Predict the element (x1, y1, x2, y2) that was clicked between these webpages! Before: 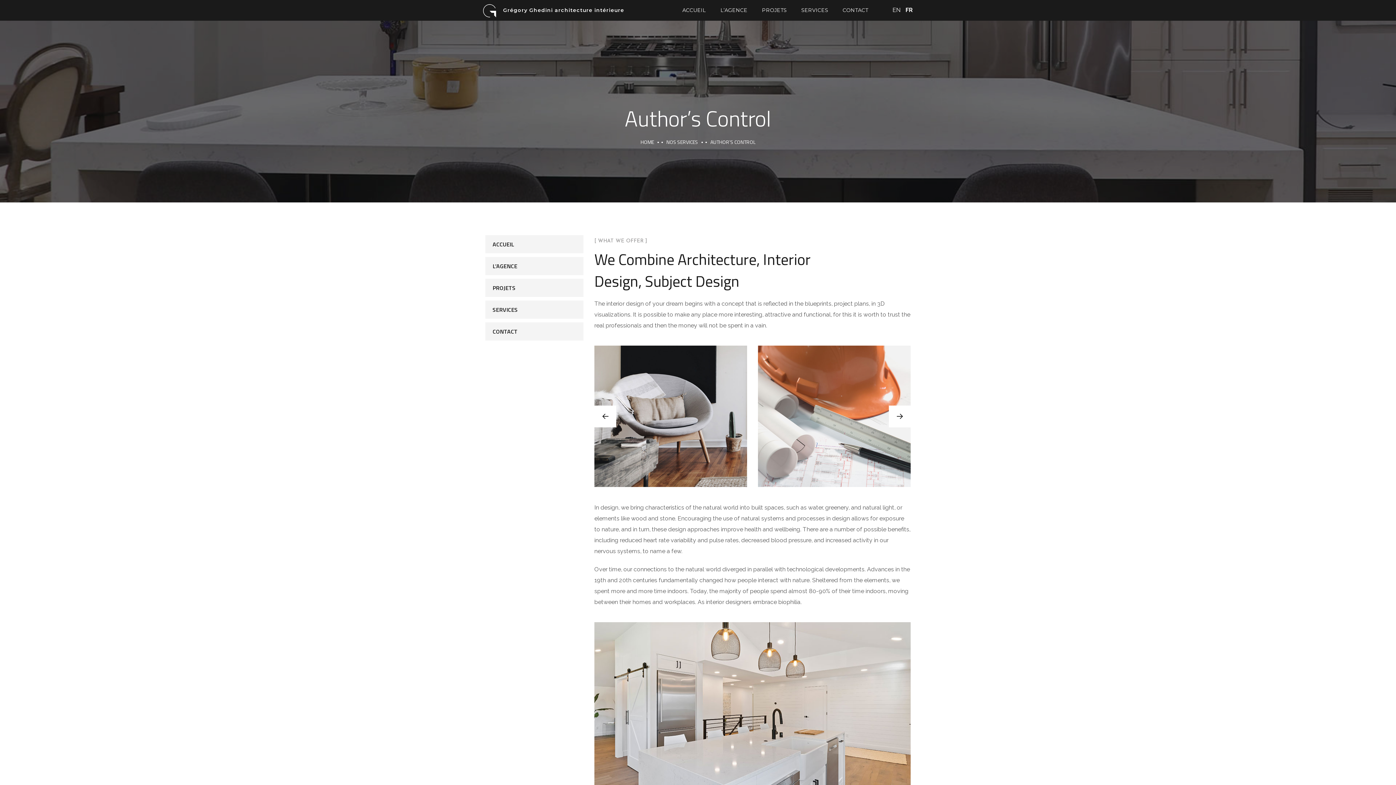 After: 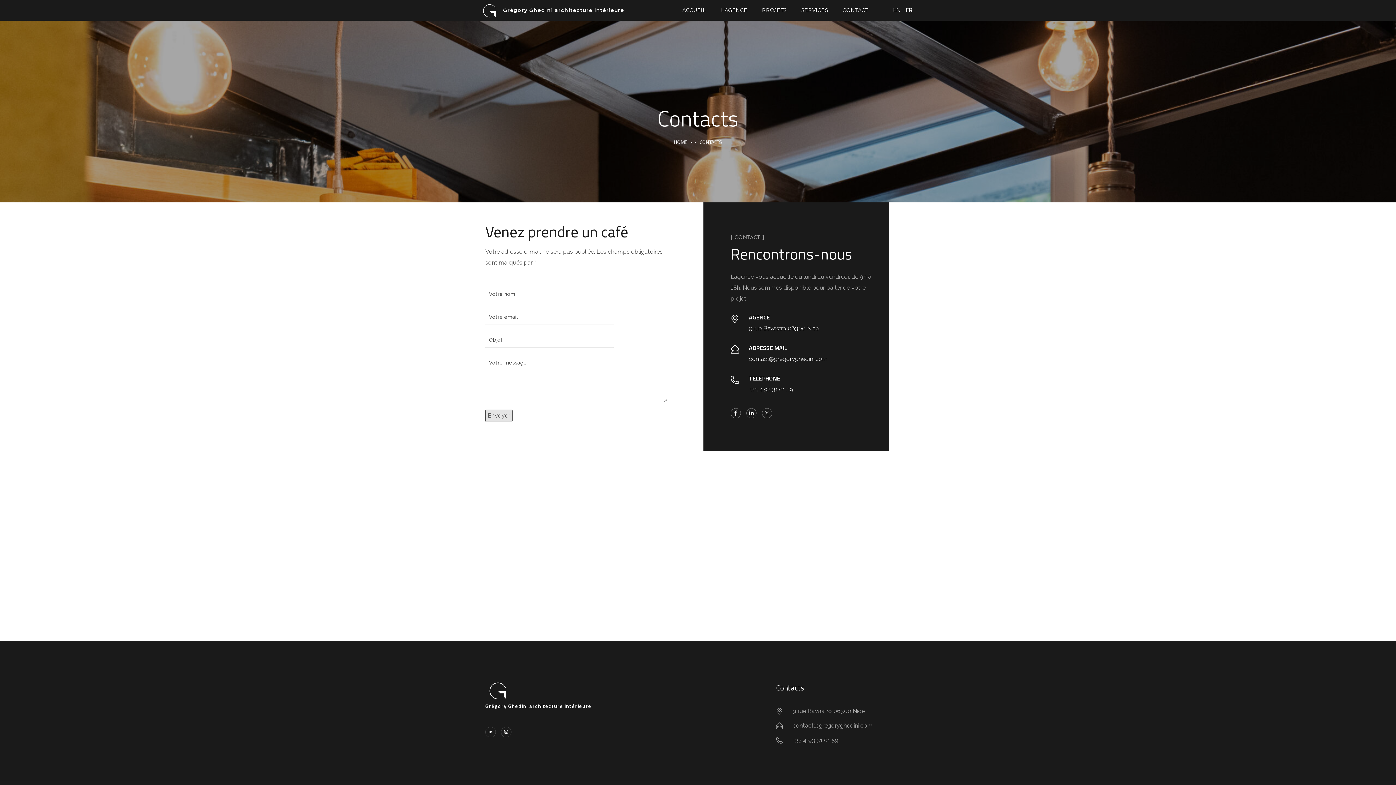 Action: label: CONTACT bbox: (835, 1, 875, 18)